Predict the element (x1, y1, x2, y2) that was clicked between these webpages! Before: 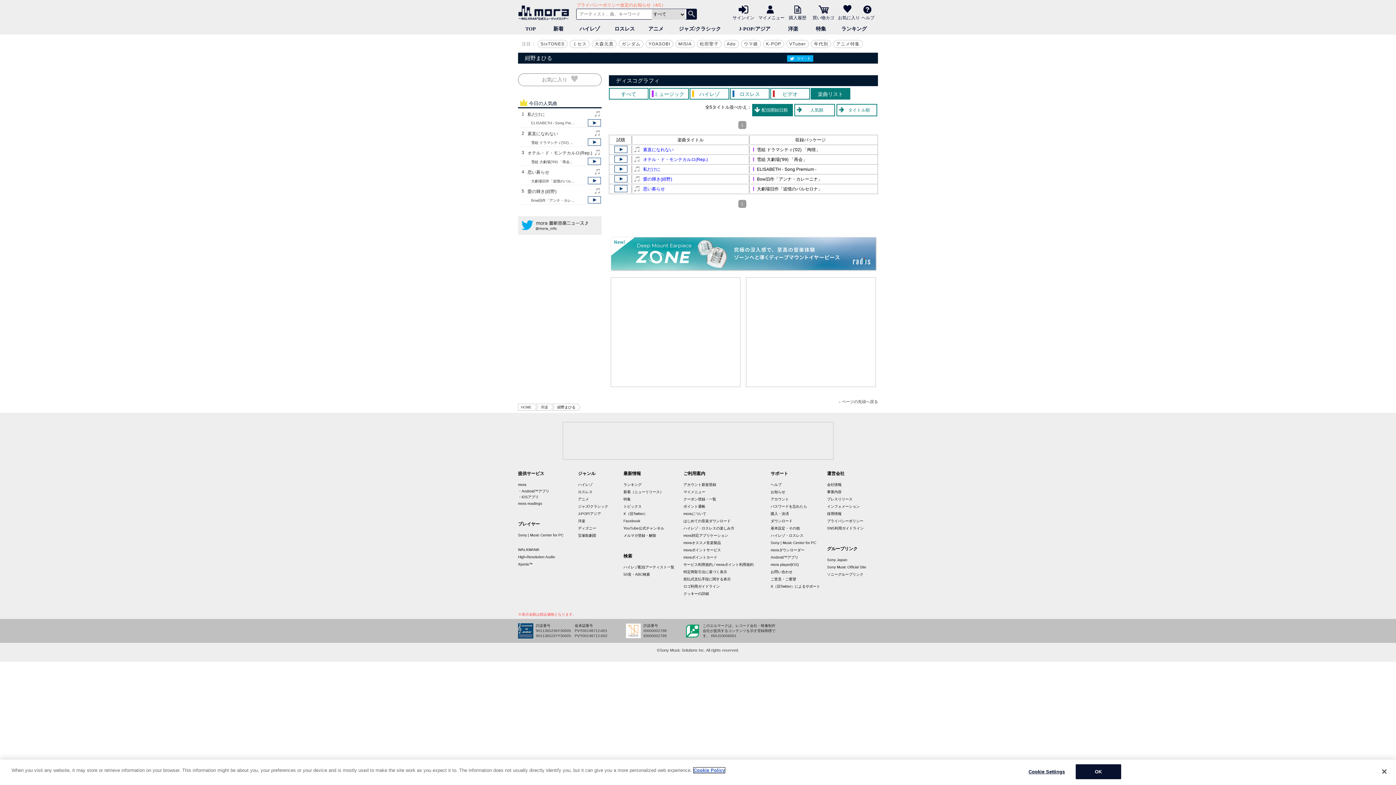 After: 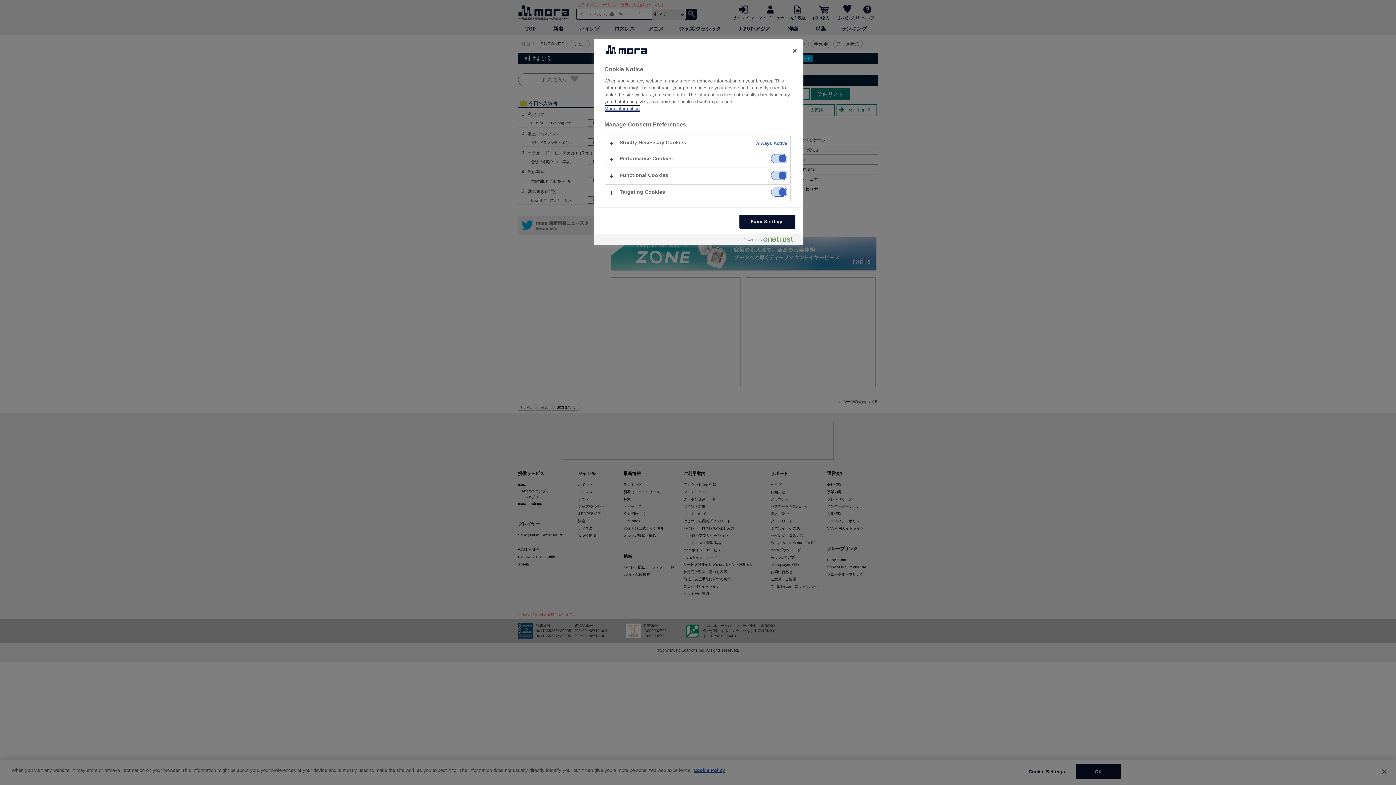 Action: label: クッキーの詳細 bbox: (683, 592, 709, 596)